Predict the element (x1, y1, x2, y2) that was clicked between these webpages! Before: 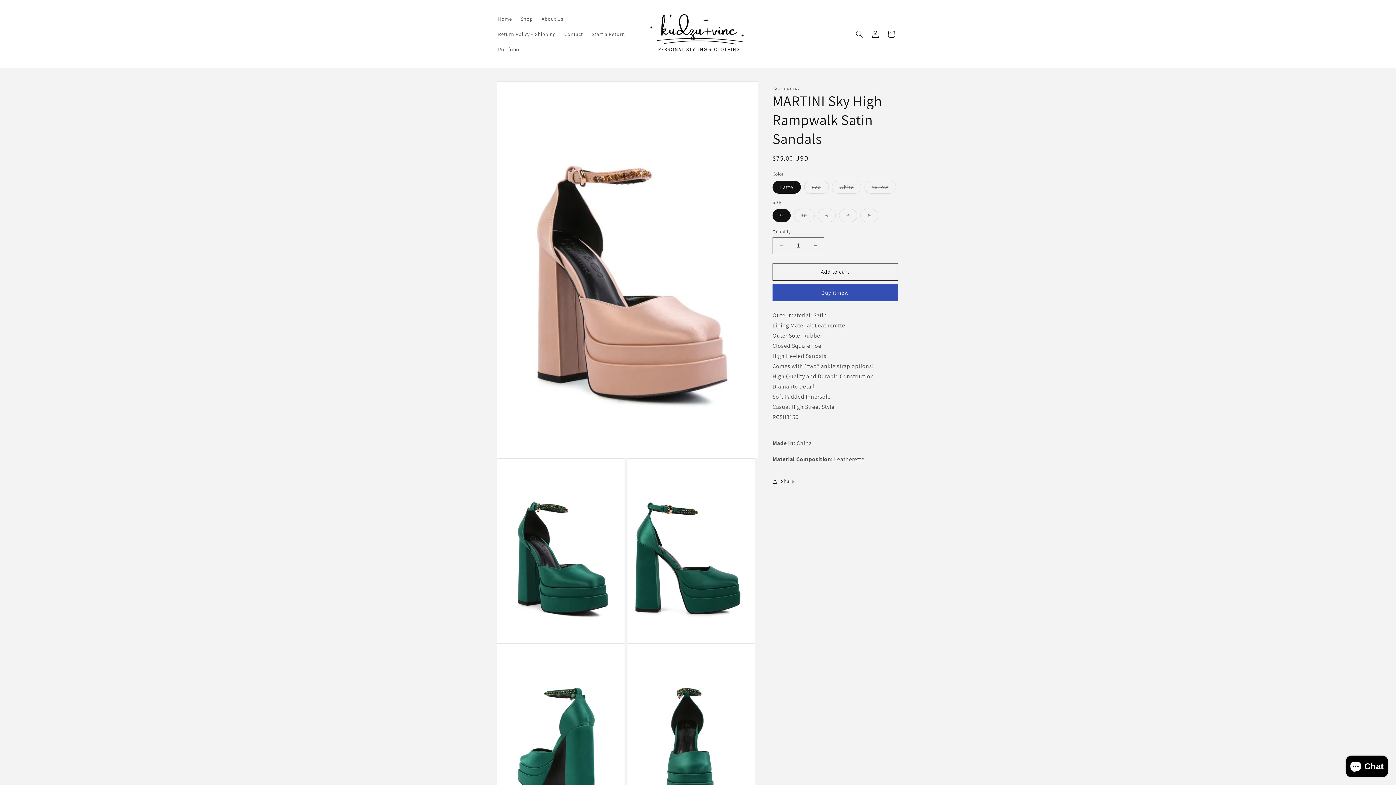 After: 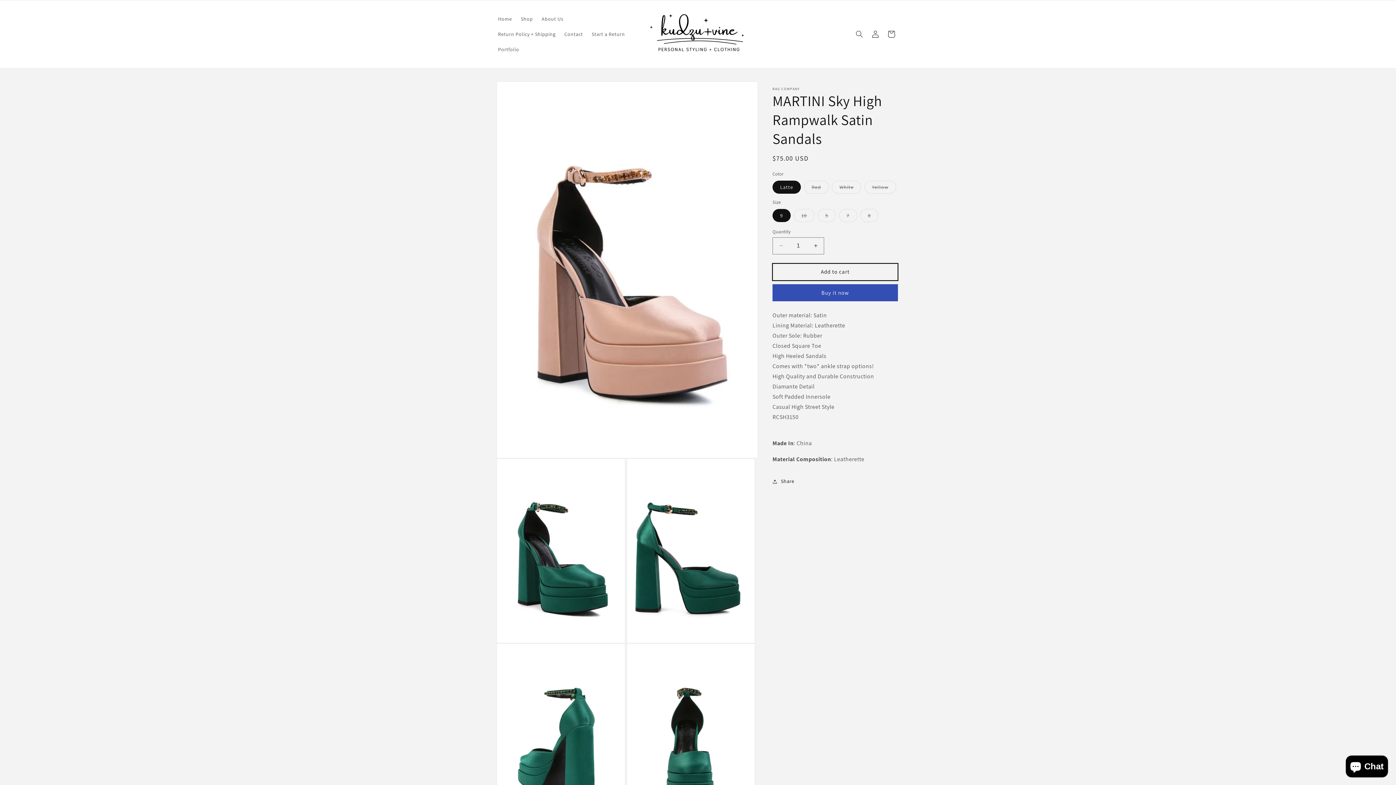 Action: bbox: (772, 263, 898, 280) label: Add to cart